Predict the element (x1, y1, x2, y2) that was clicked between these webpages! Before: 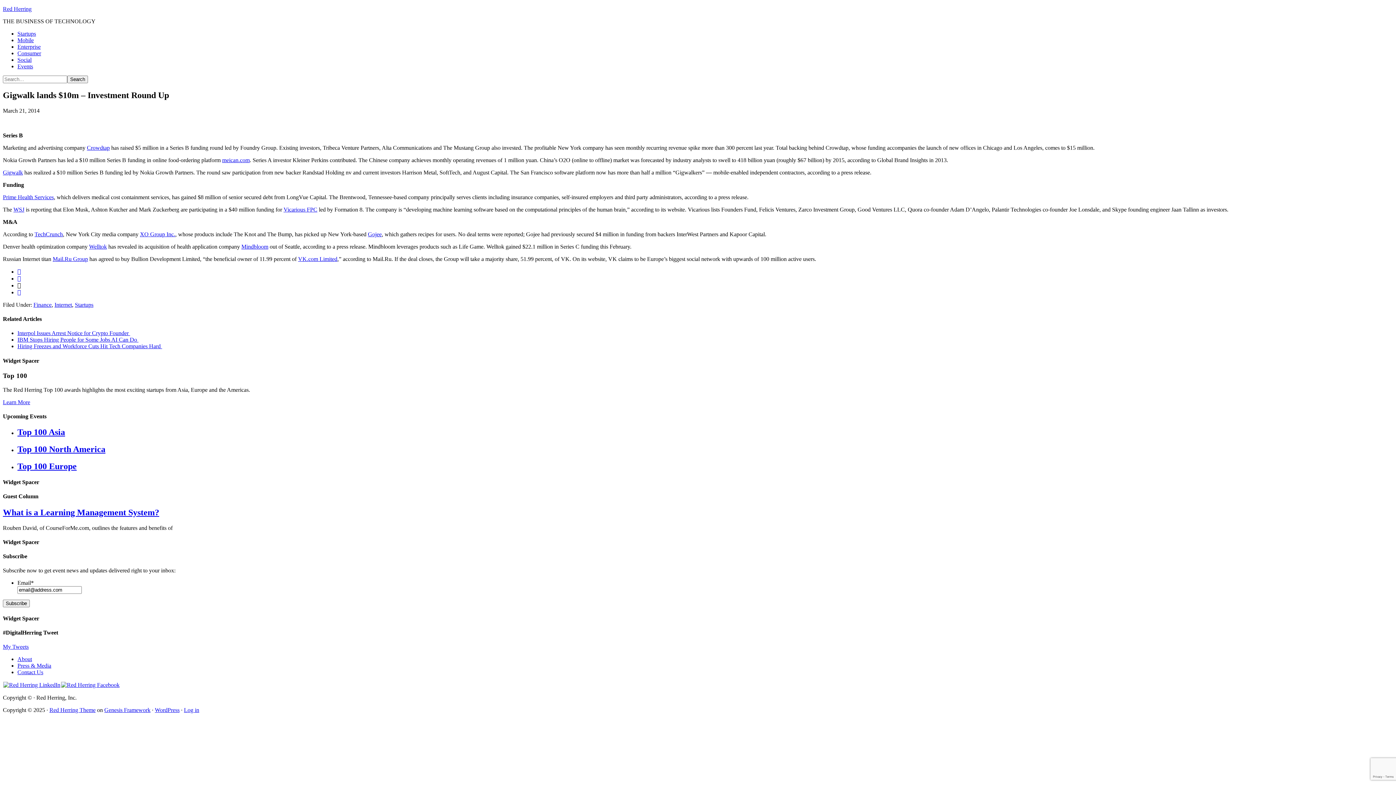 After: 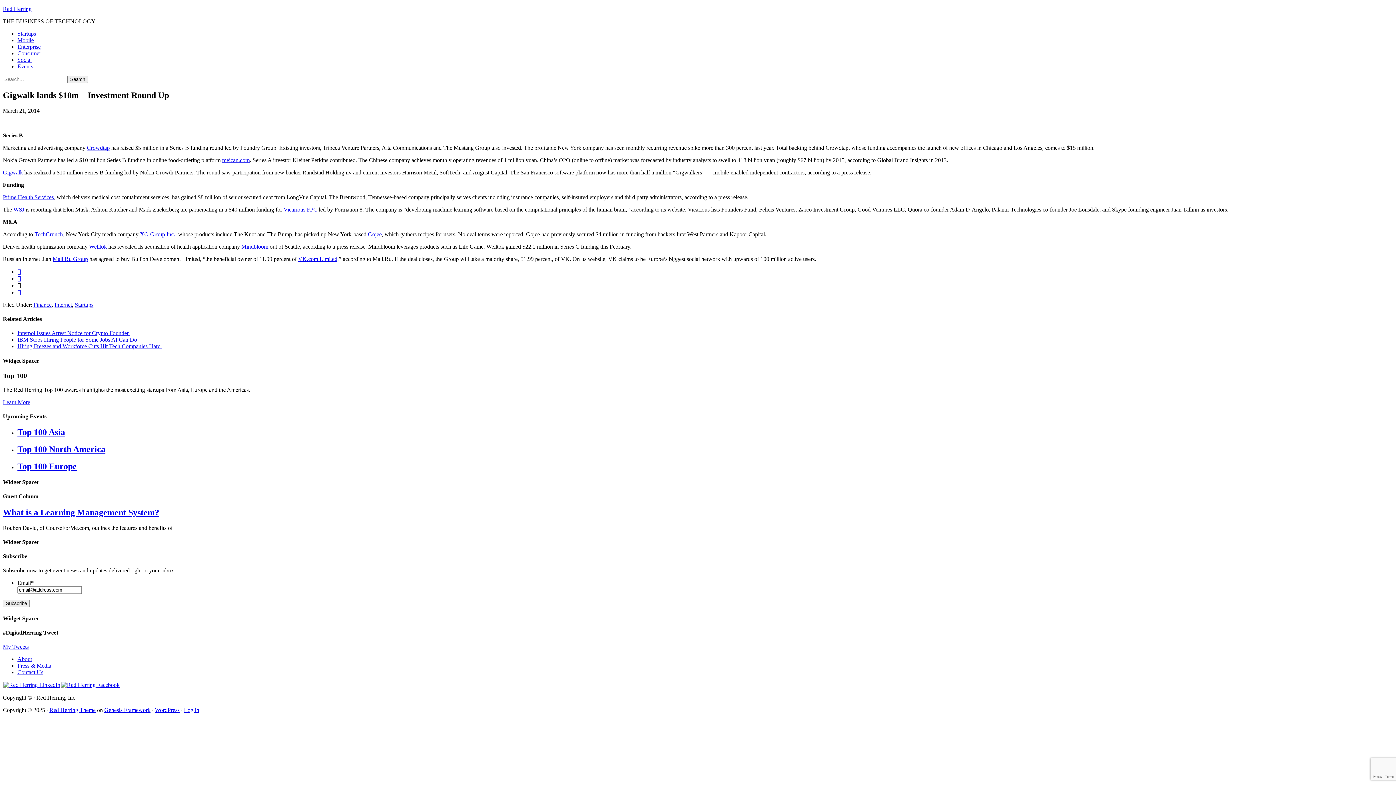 Action: bbox: (17, 275, 21, 281) label: 